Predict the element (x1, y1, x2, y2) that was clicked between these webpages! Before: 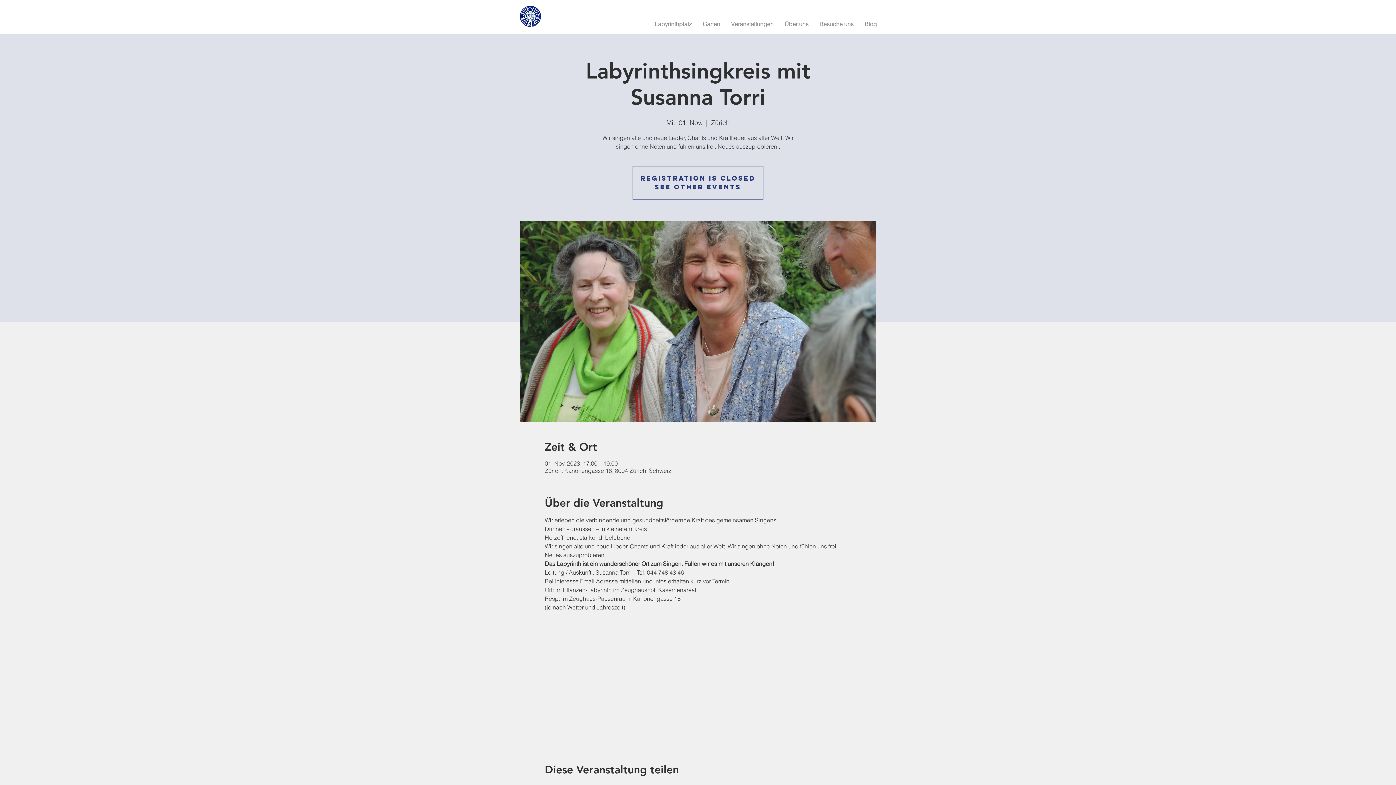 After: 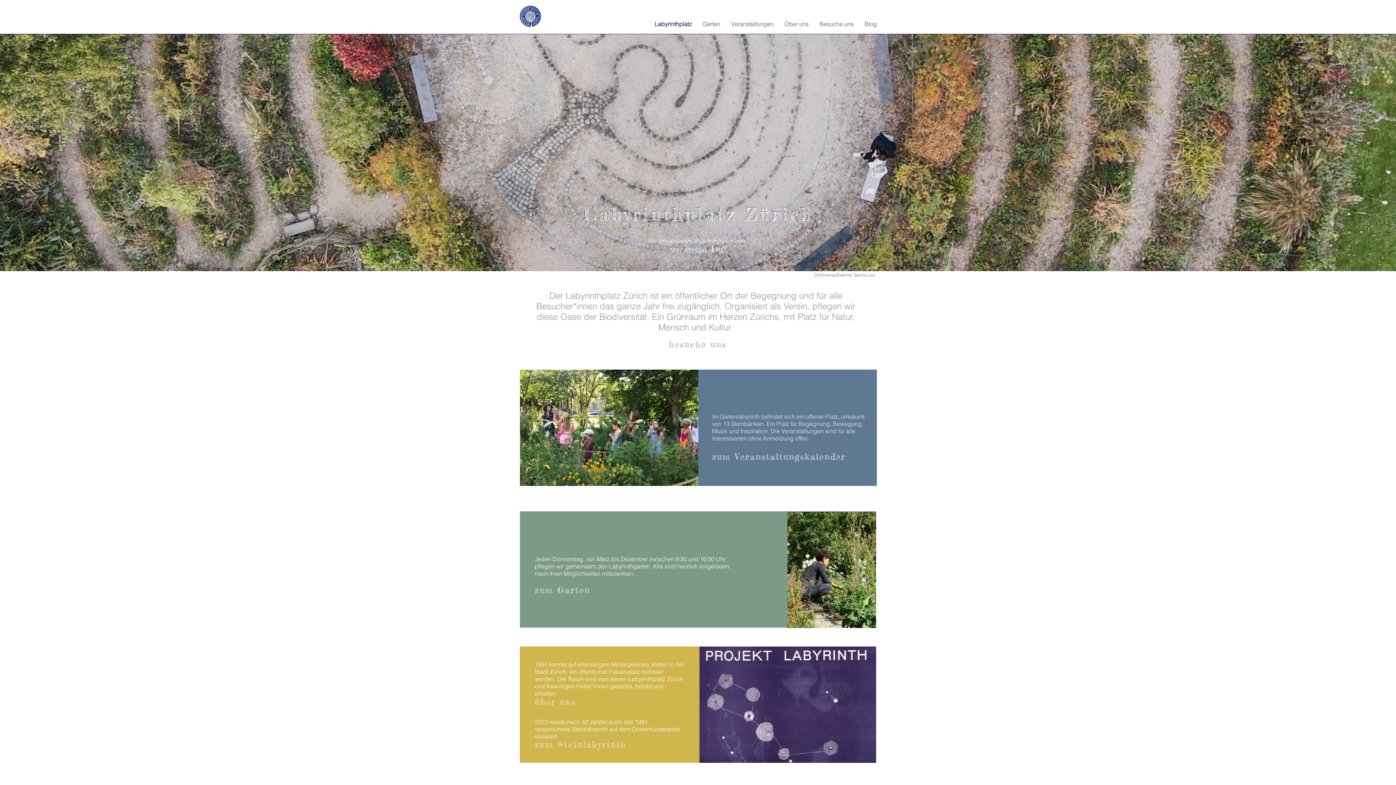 Action: label: Labyrinthplatz bbox: (649, 16, 697, 31)